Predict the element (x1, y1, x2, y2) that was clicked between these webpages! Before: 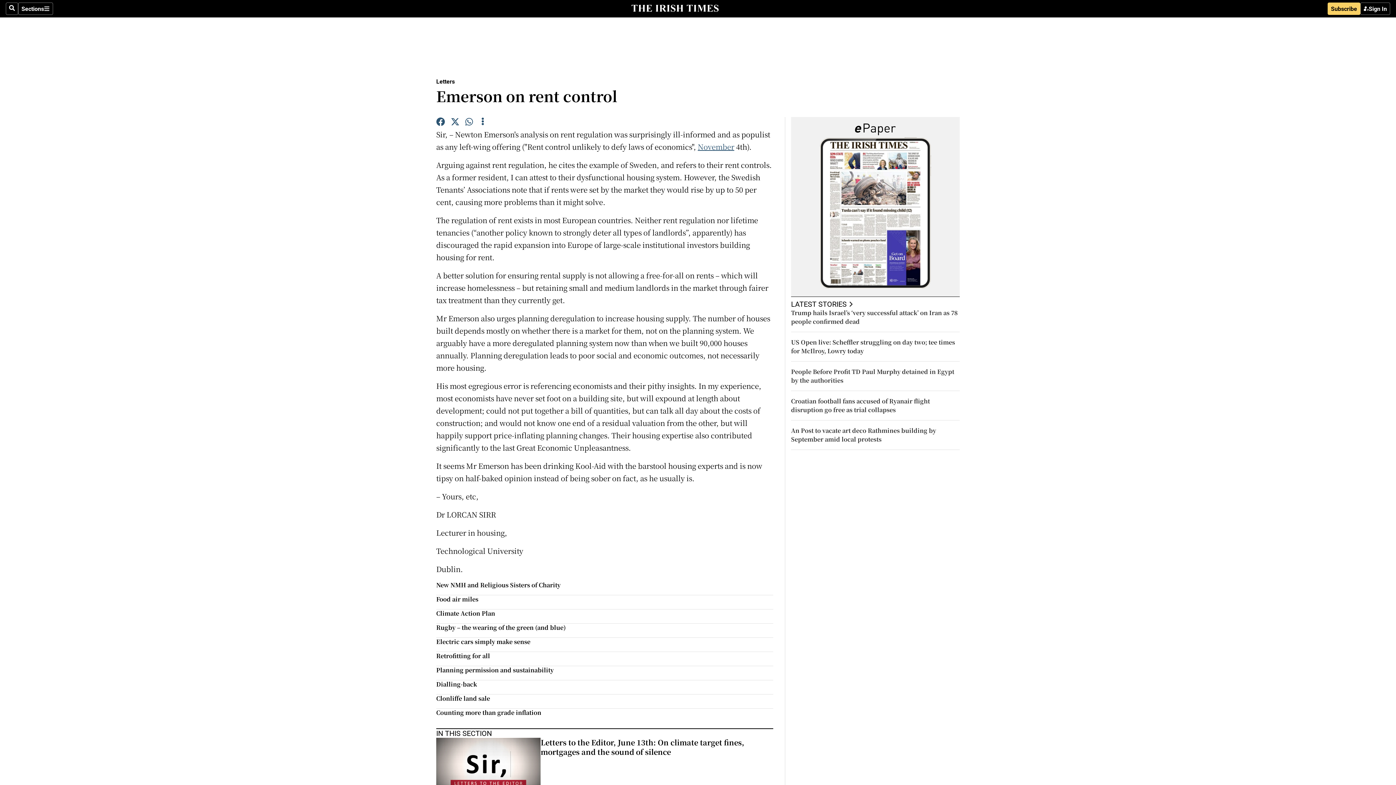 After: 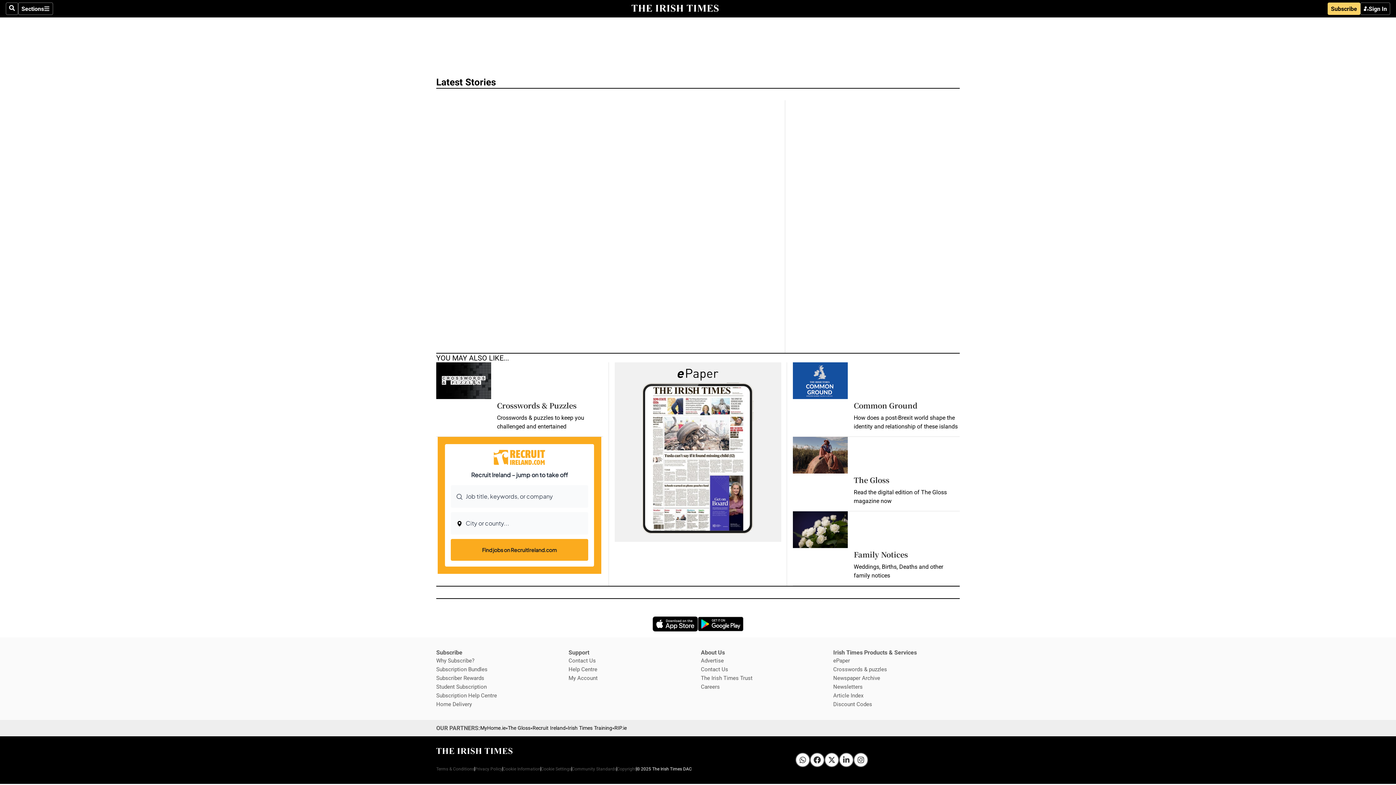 Action: bbox: (791, 296, 960, 308) label: LATEST STORIES